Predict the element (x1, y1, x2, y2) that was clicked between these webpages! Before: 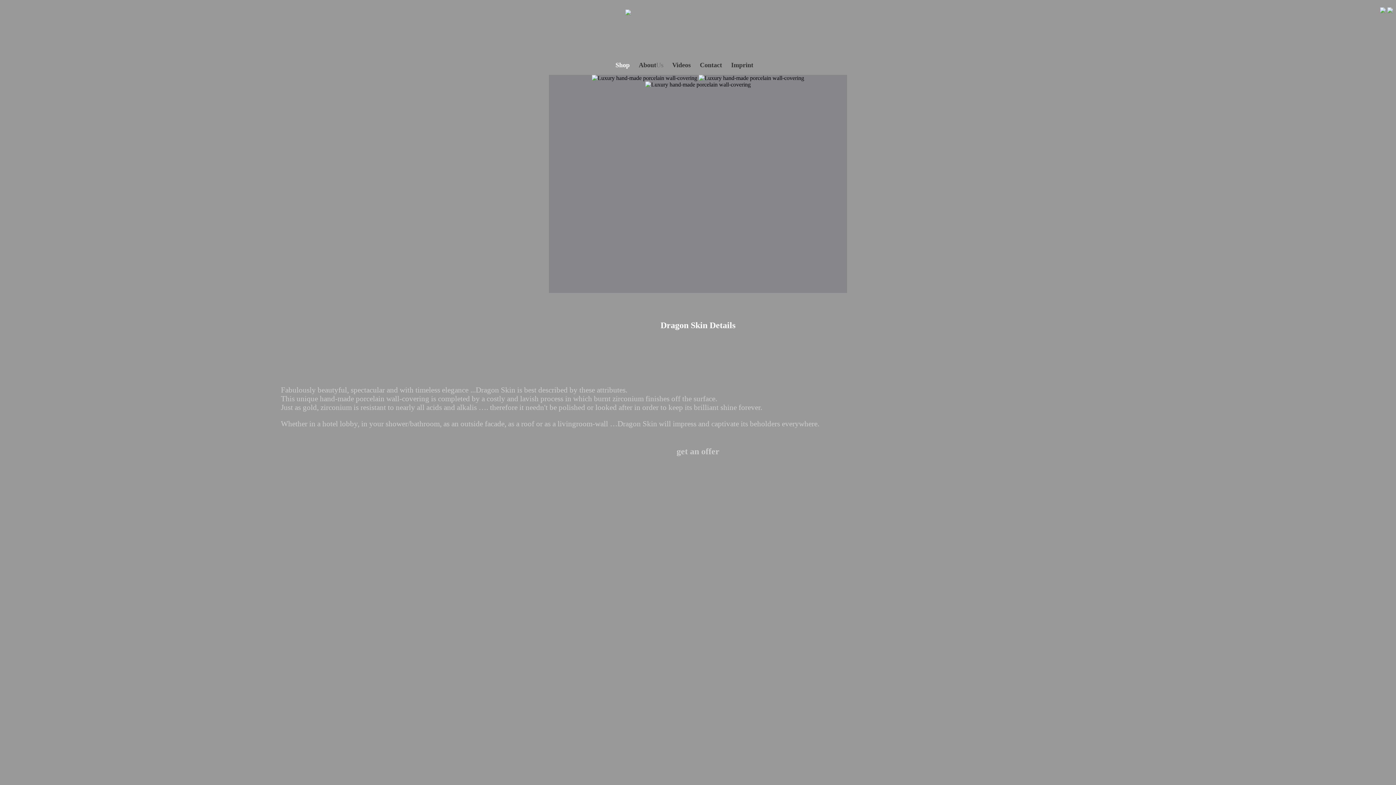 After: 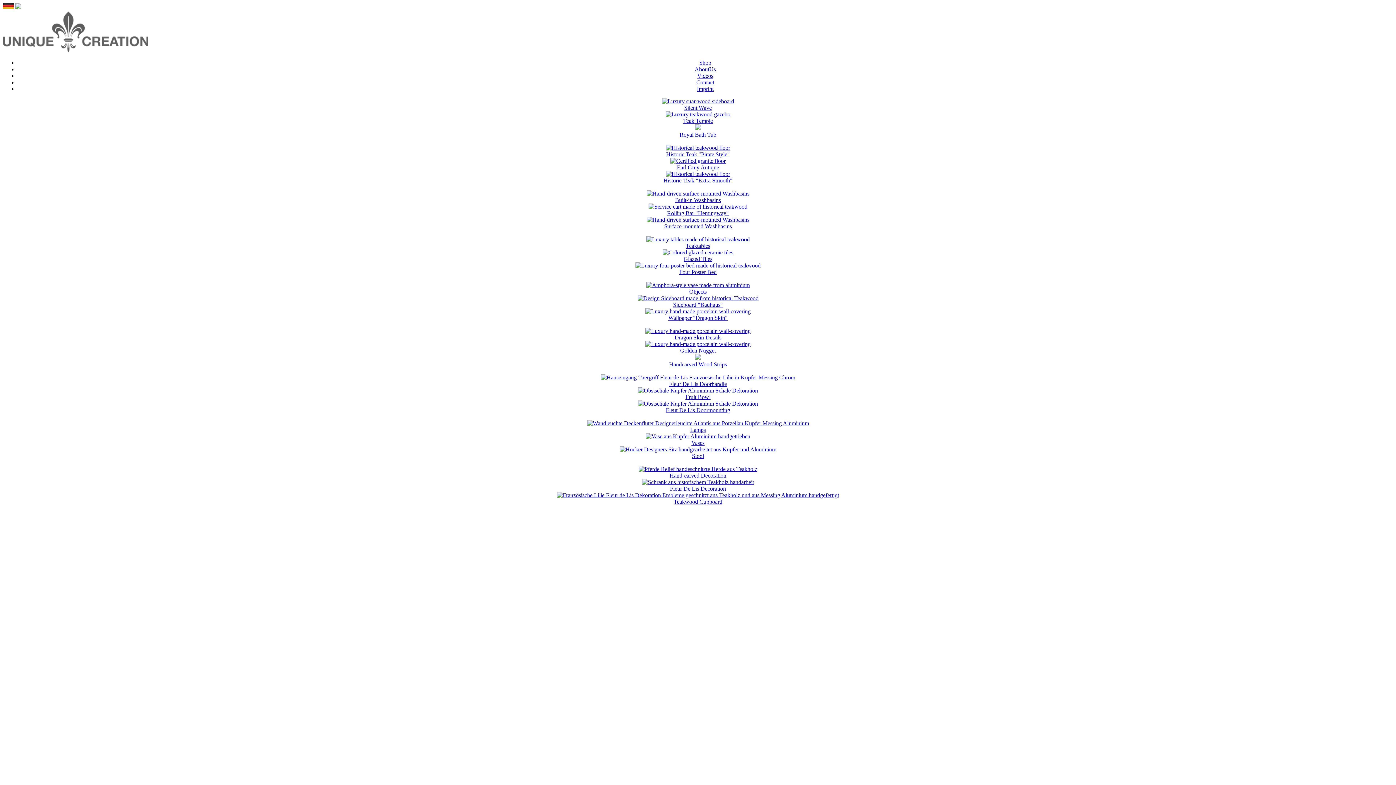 Action: bbox: (615, 61, 631, 68) label: Shop 